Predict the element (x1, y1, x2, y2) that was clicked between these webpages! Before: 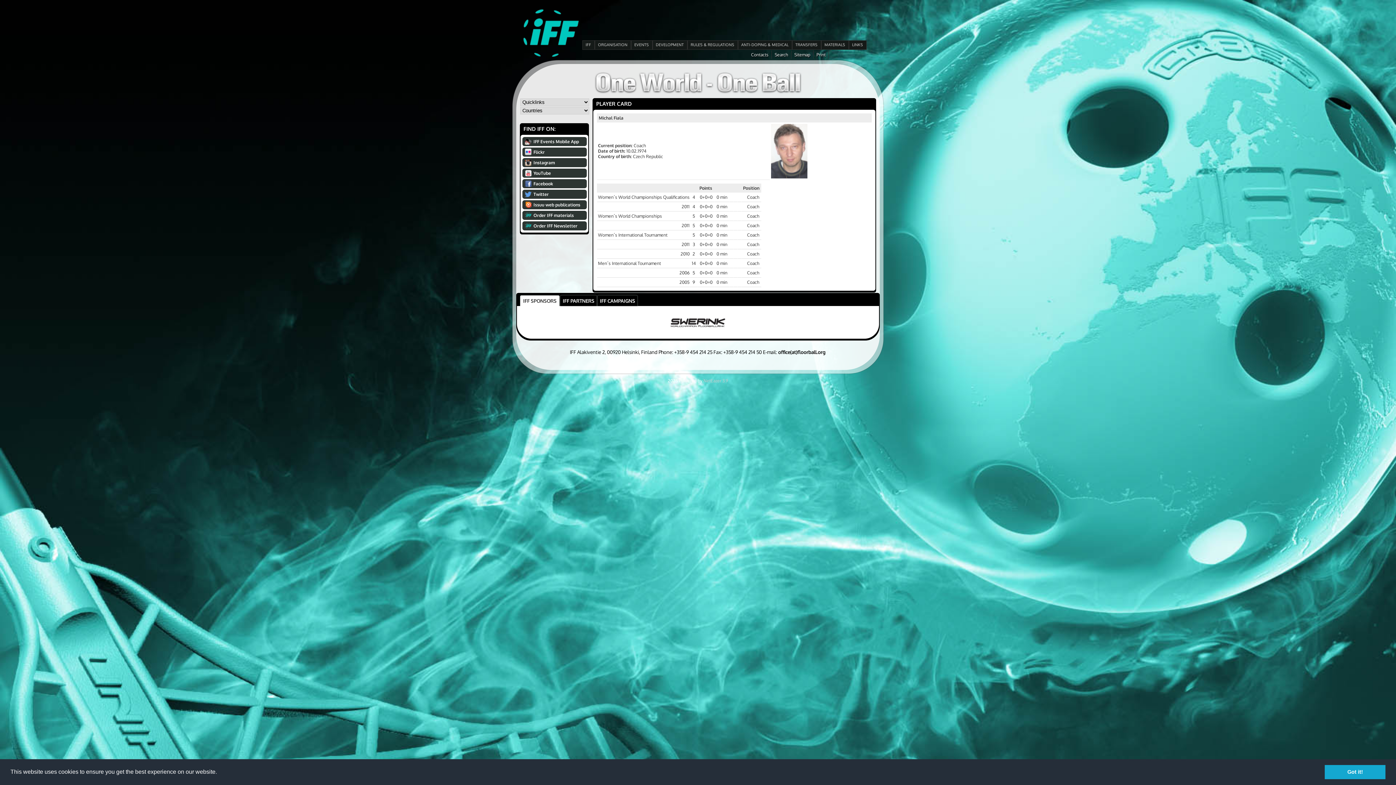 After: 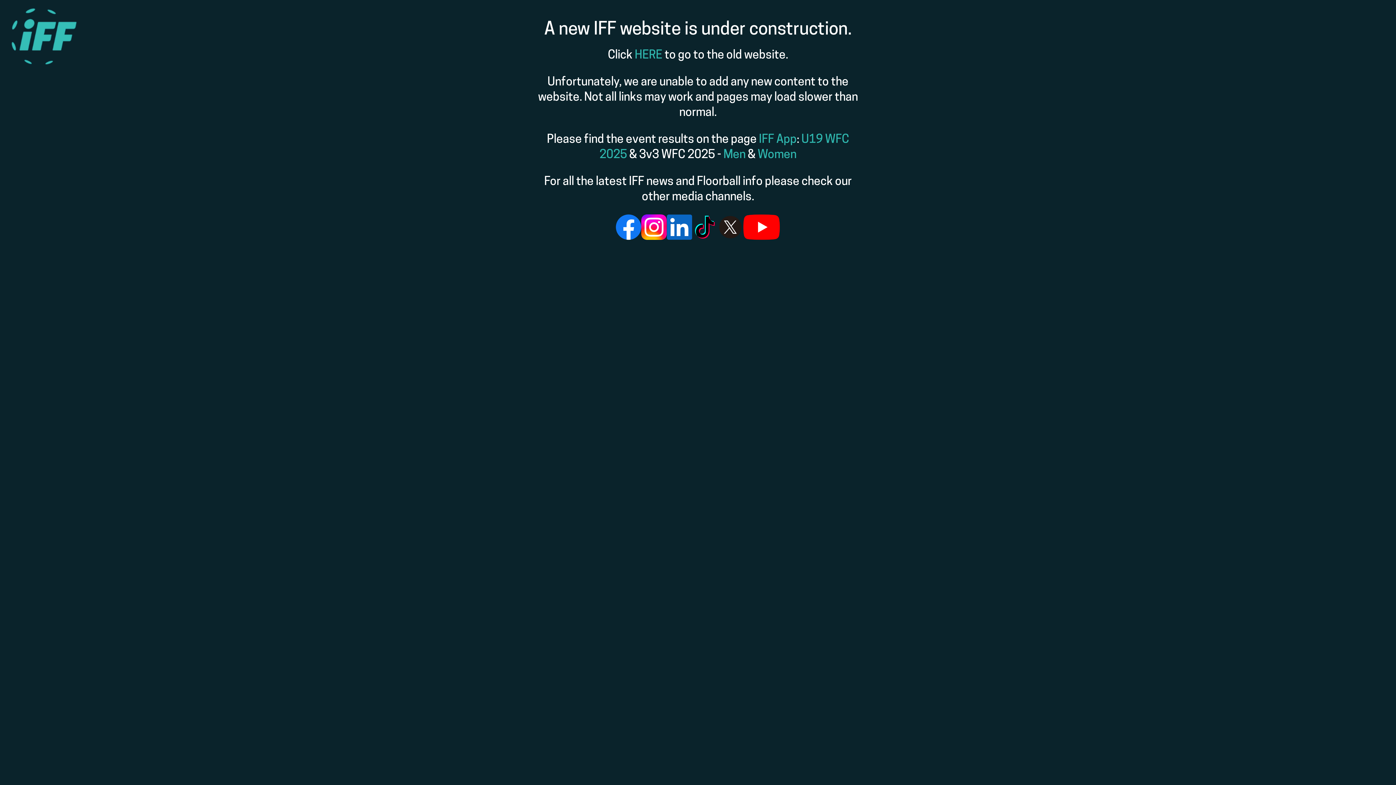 Action: label: DEVELOPMENT bbox: (653, 40, 687, 49)